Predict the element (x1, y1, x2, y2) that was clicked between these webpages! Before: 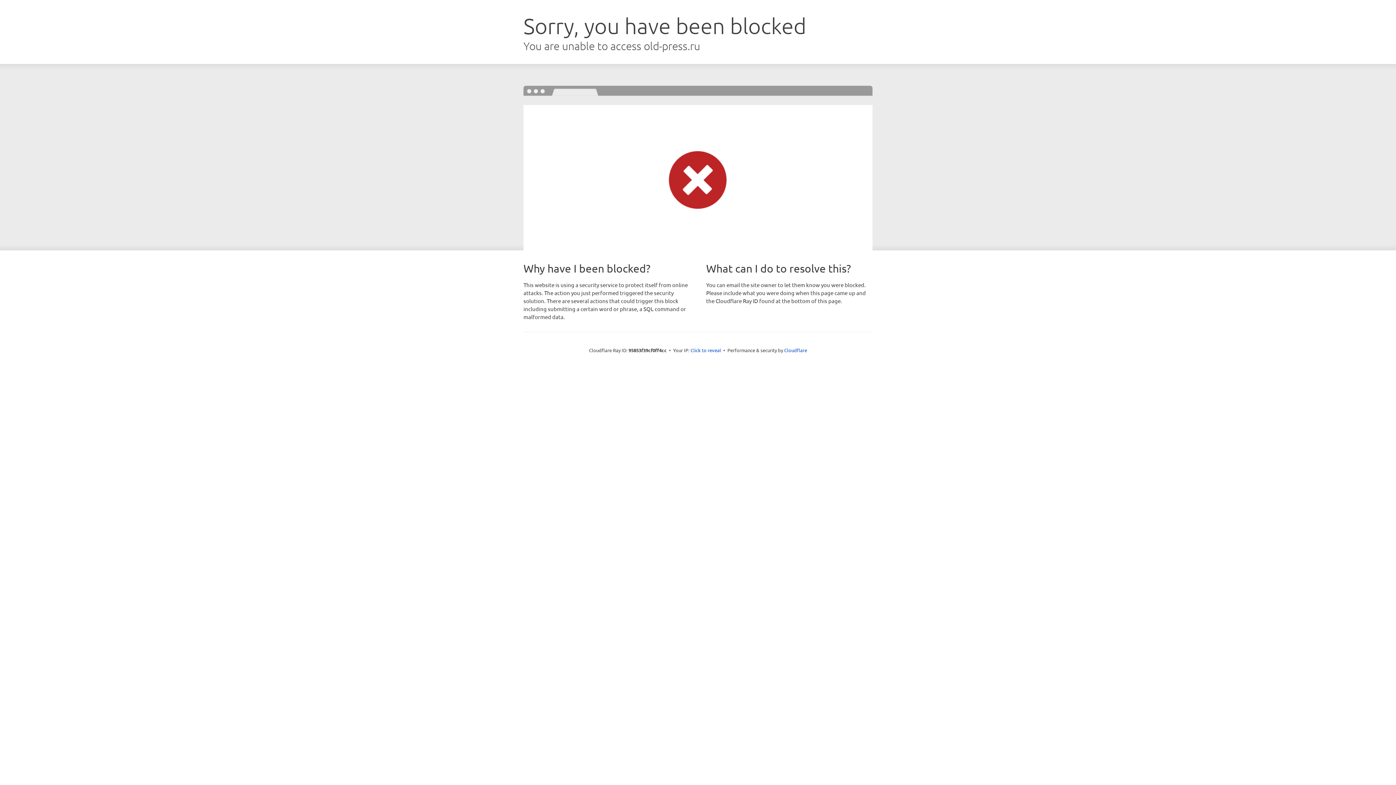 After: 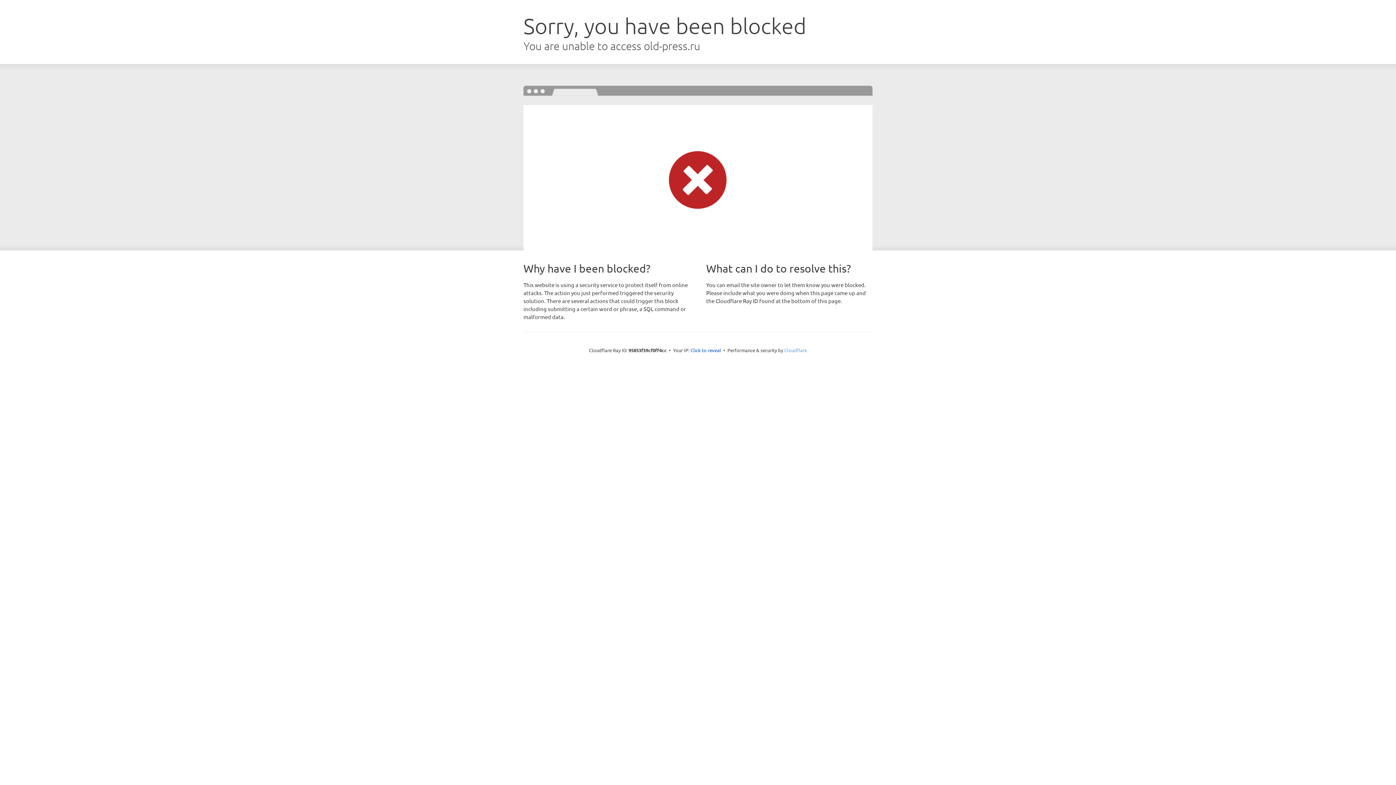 Action: bbox: (784, 347, 807, 353) label: Cloudflare